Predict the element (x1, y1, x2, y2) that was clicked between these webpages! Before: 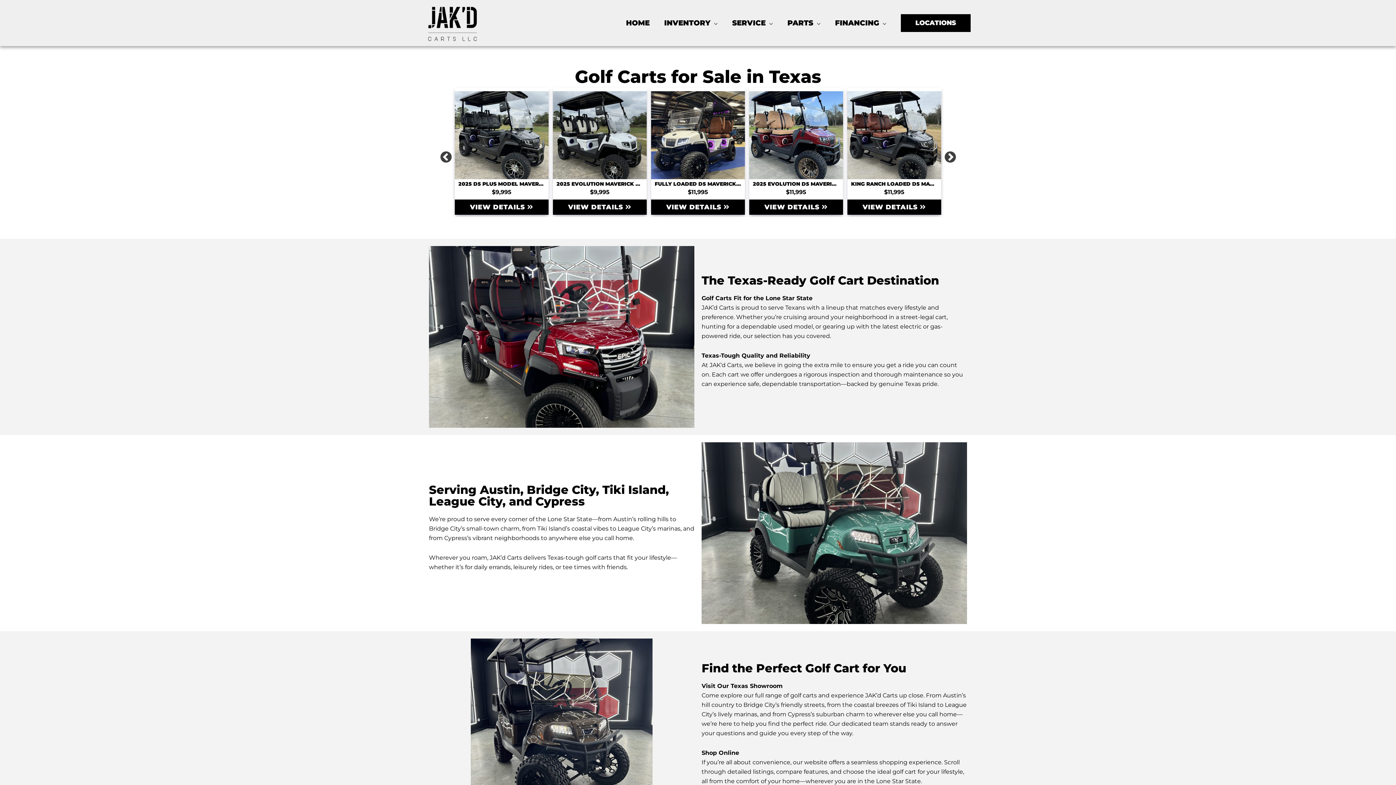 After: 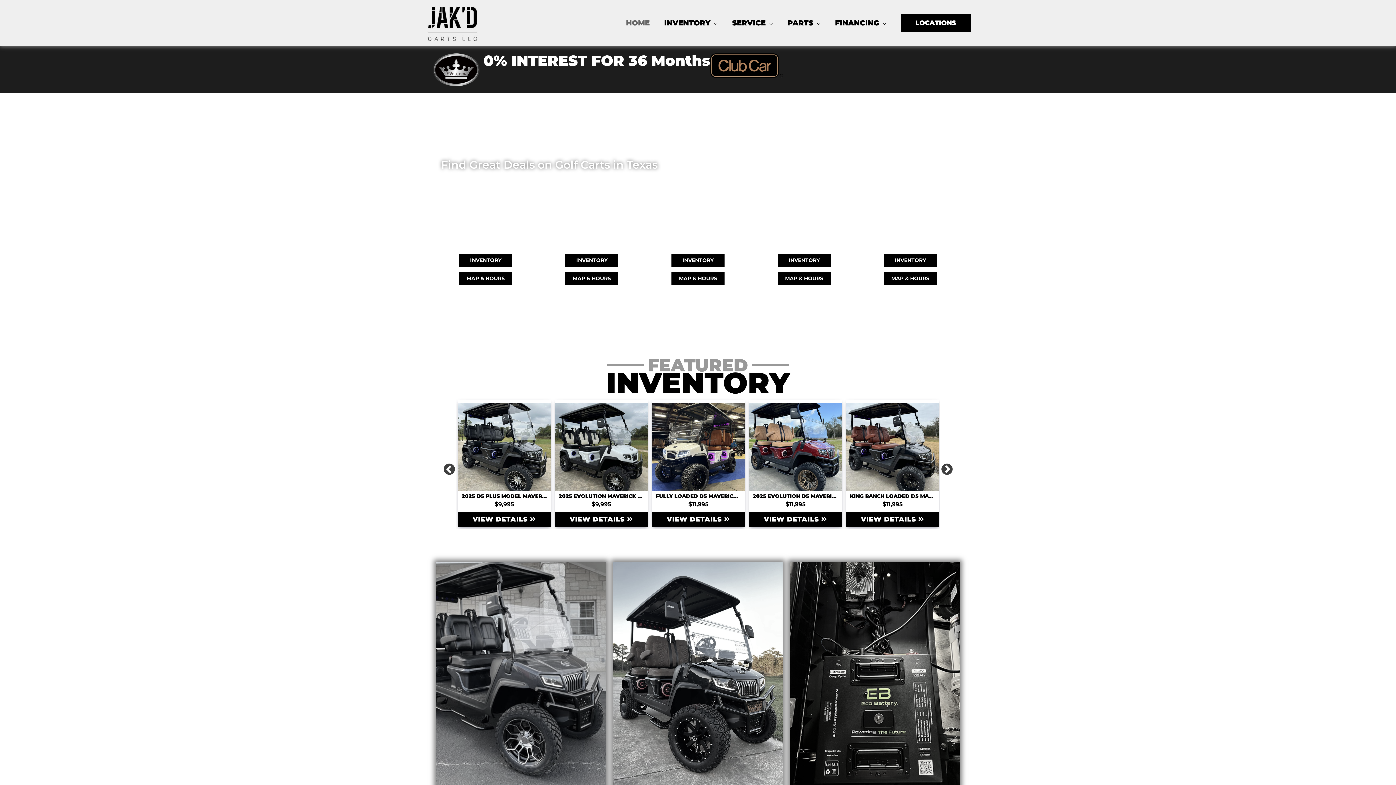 Action: label: HOME bbox: (618, 1, 657, 44)